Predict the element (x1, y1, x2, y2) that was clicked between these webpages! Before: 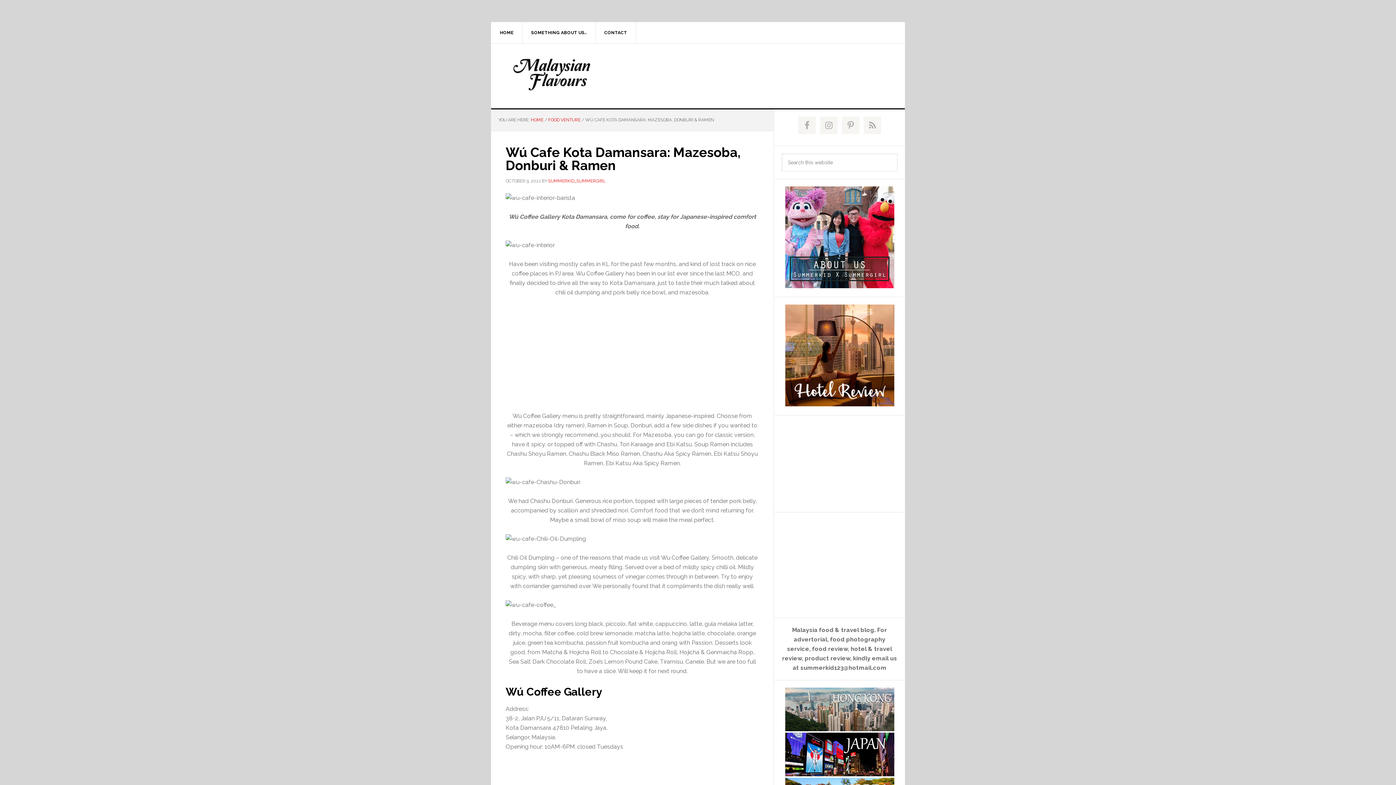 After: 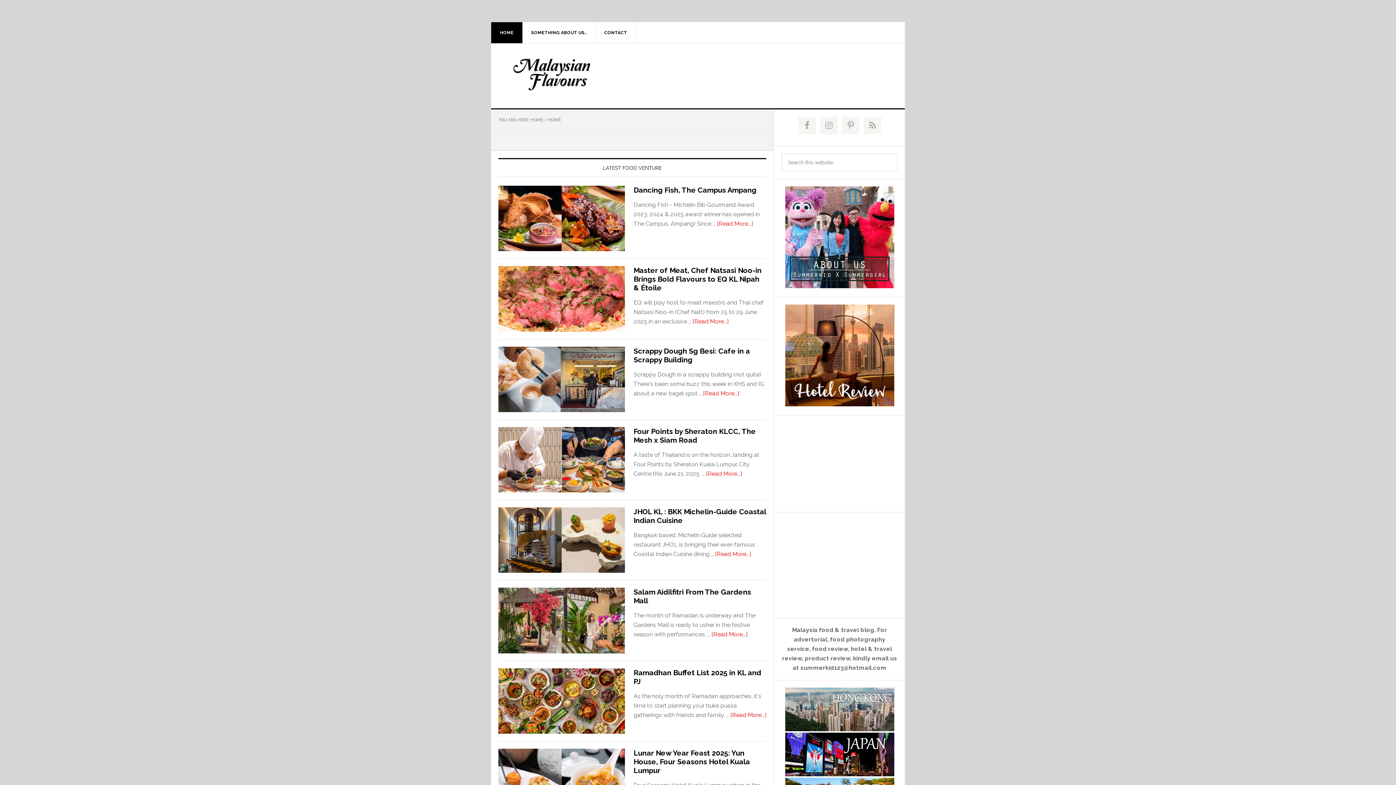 Action: bbox: (505, 58, 600, 90) label: MALAYSIAN FLAVOURS